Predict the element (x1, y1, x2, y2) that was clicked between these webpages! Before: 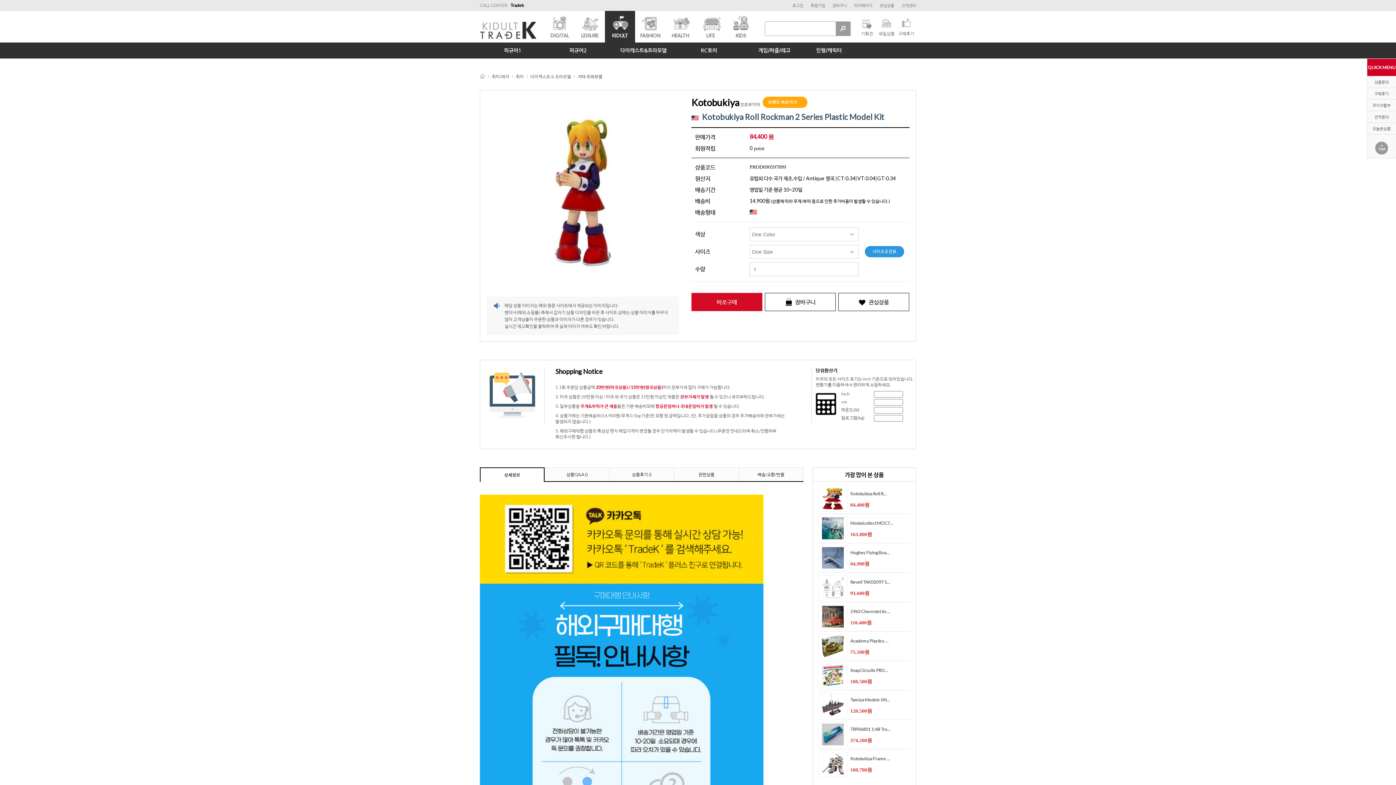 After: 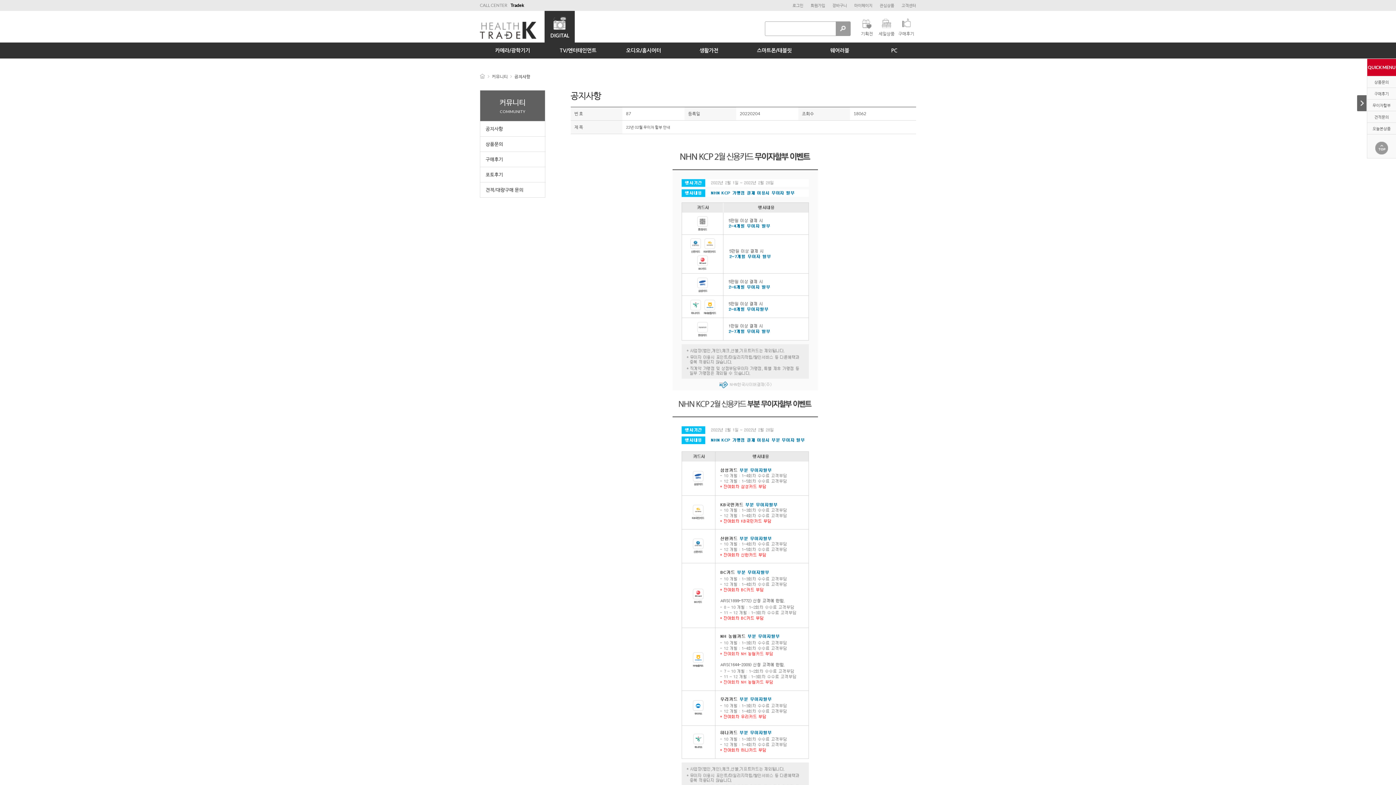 Action: label: 무이자할부 bbox: (1367, 102, 1396, 108)